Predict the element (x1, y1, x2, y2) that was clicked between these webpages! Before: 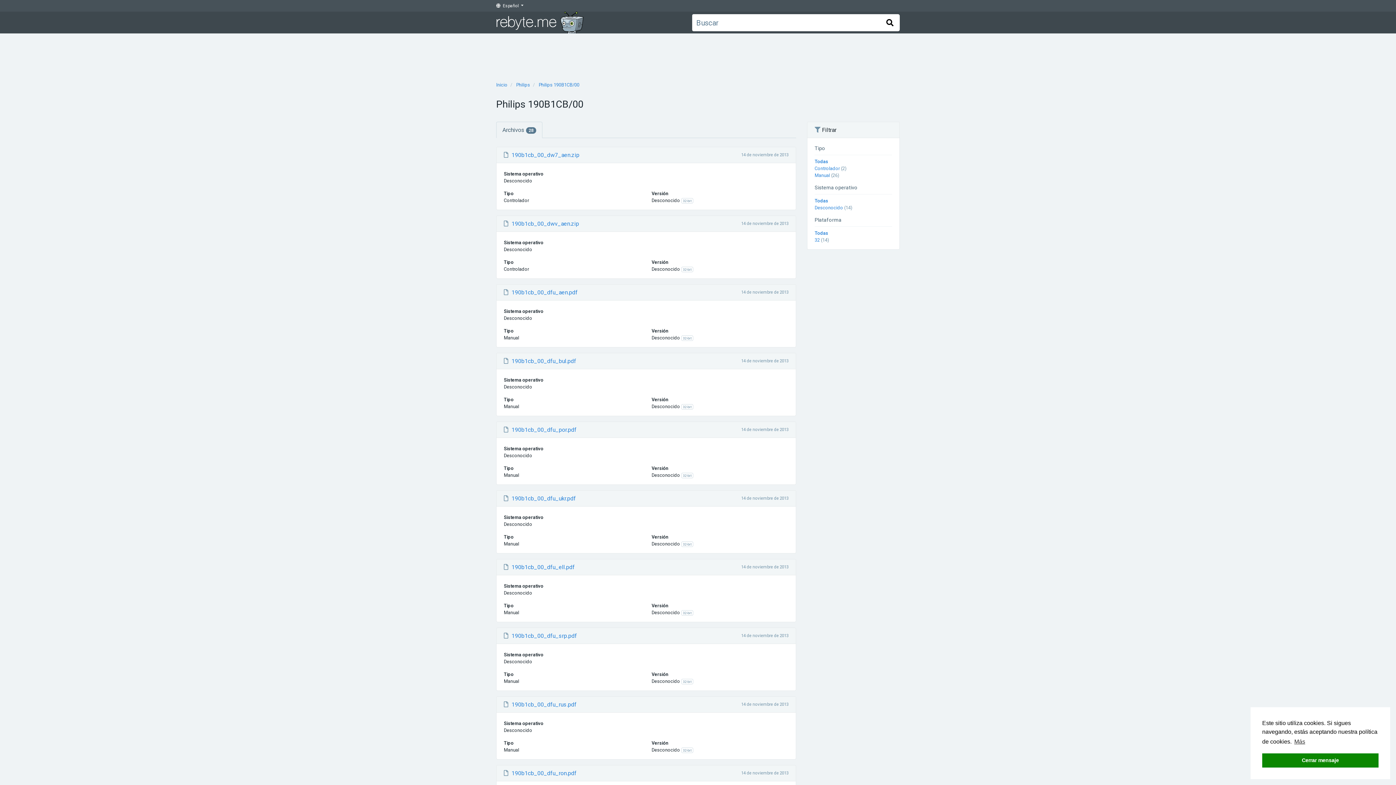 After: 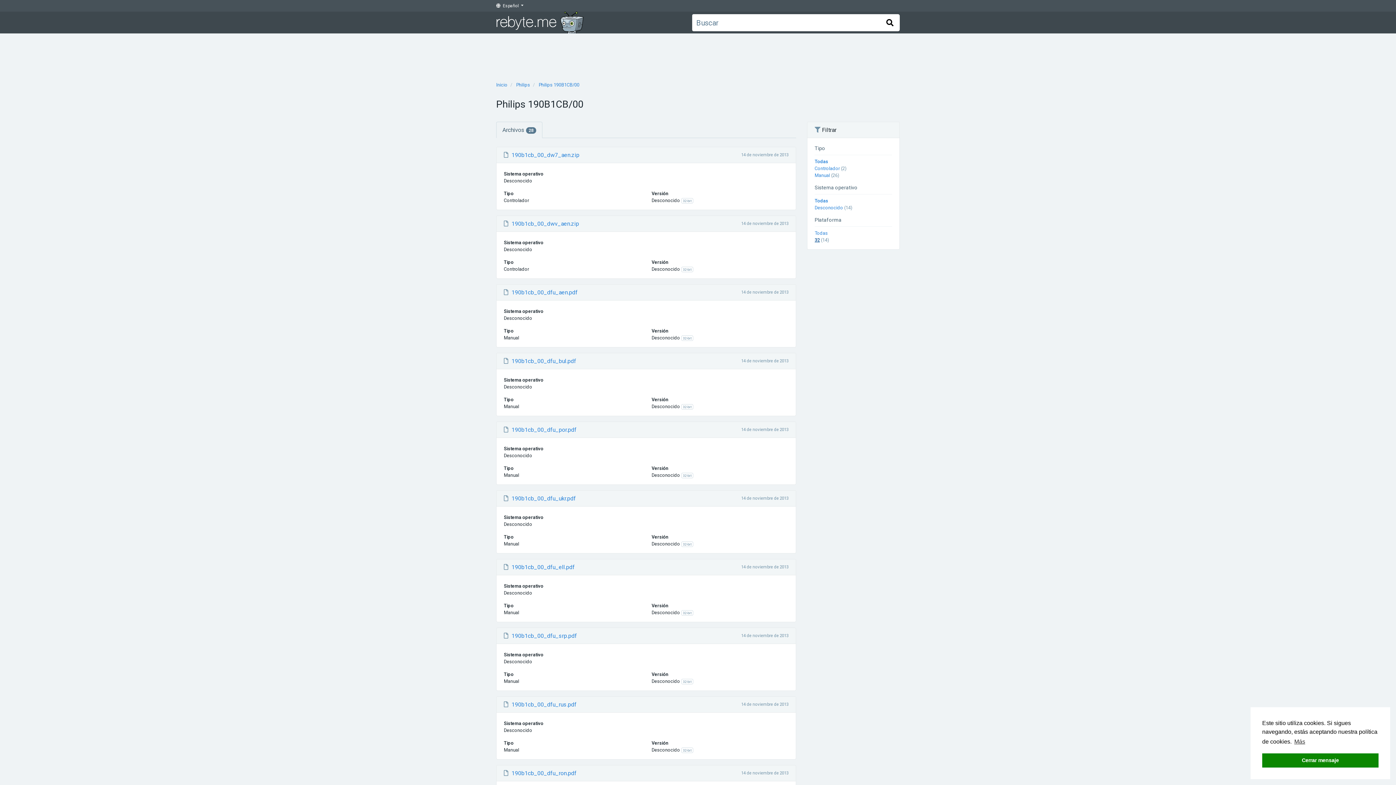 Action: label: 32 bbox: (814, 237, 820, 242)